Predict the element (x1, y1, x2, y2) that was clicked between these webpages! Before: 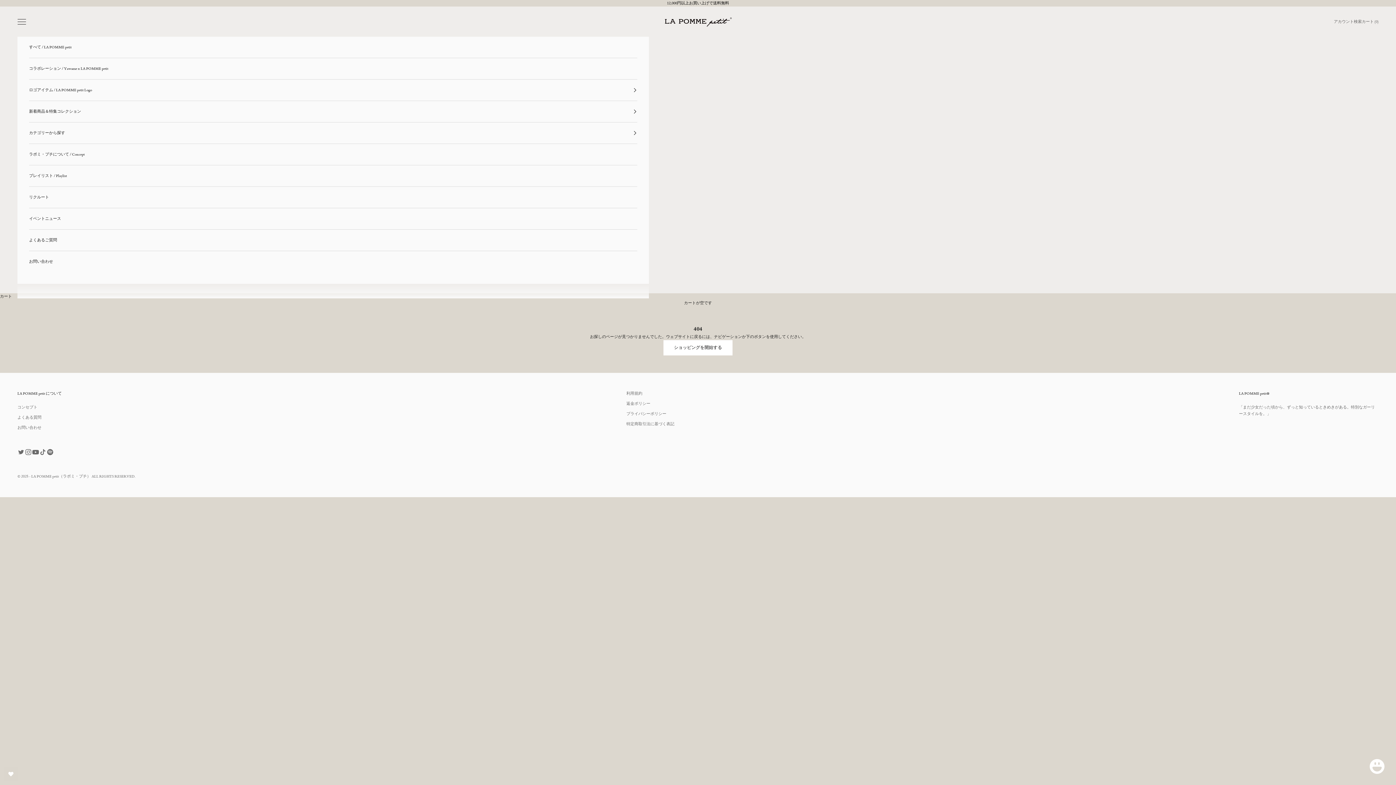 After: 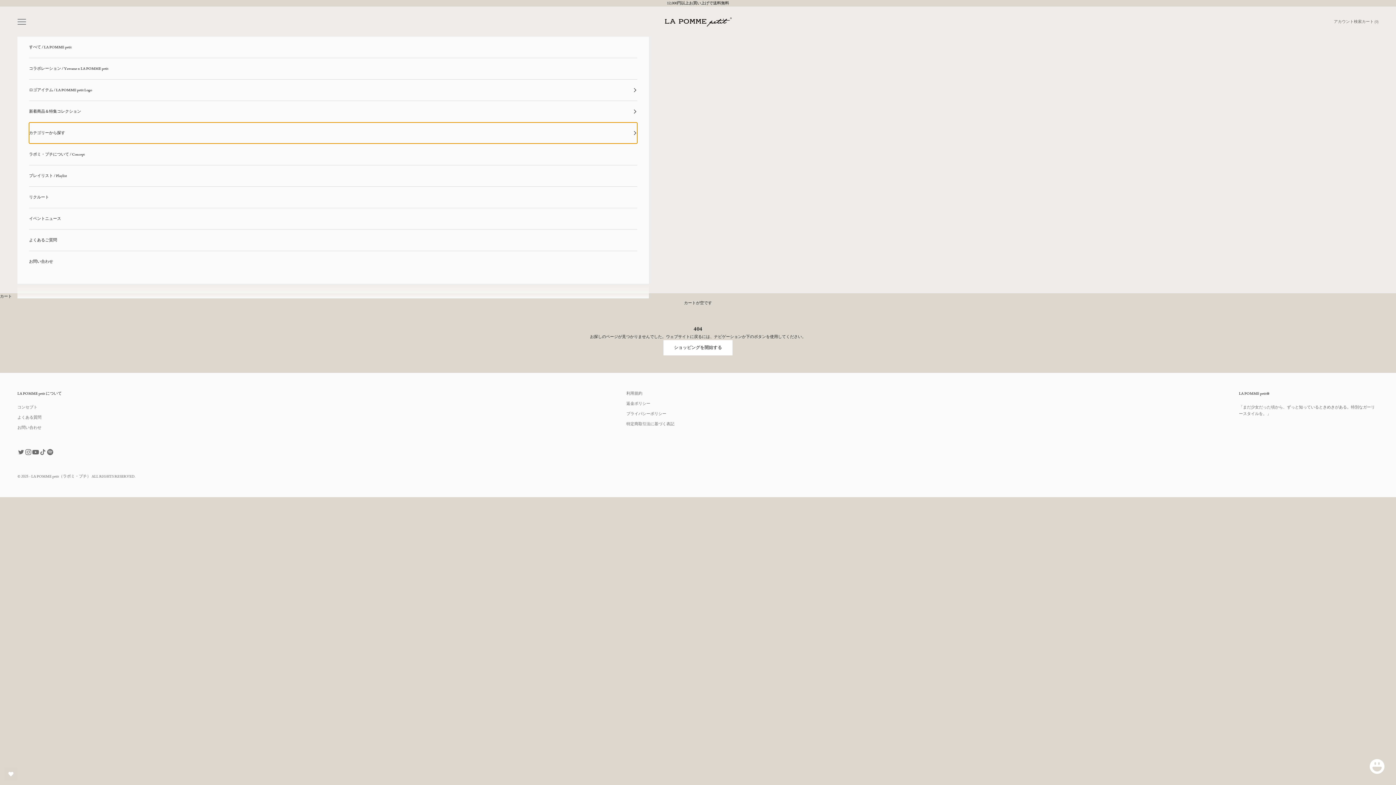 Action: bbox: (29, 122, 637, 143) label: カテゴリーから探す